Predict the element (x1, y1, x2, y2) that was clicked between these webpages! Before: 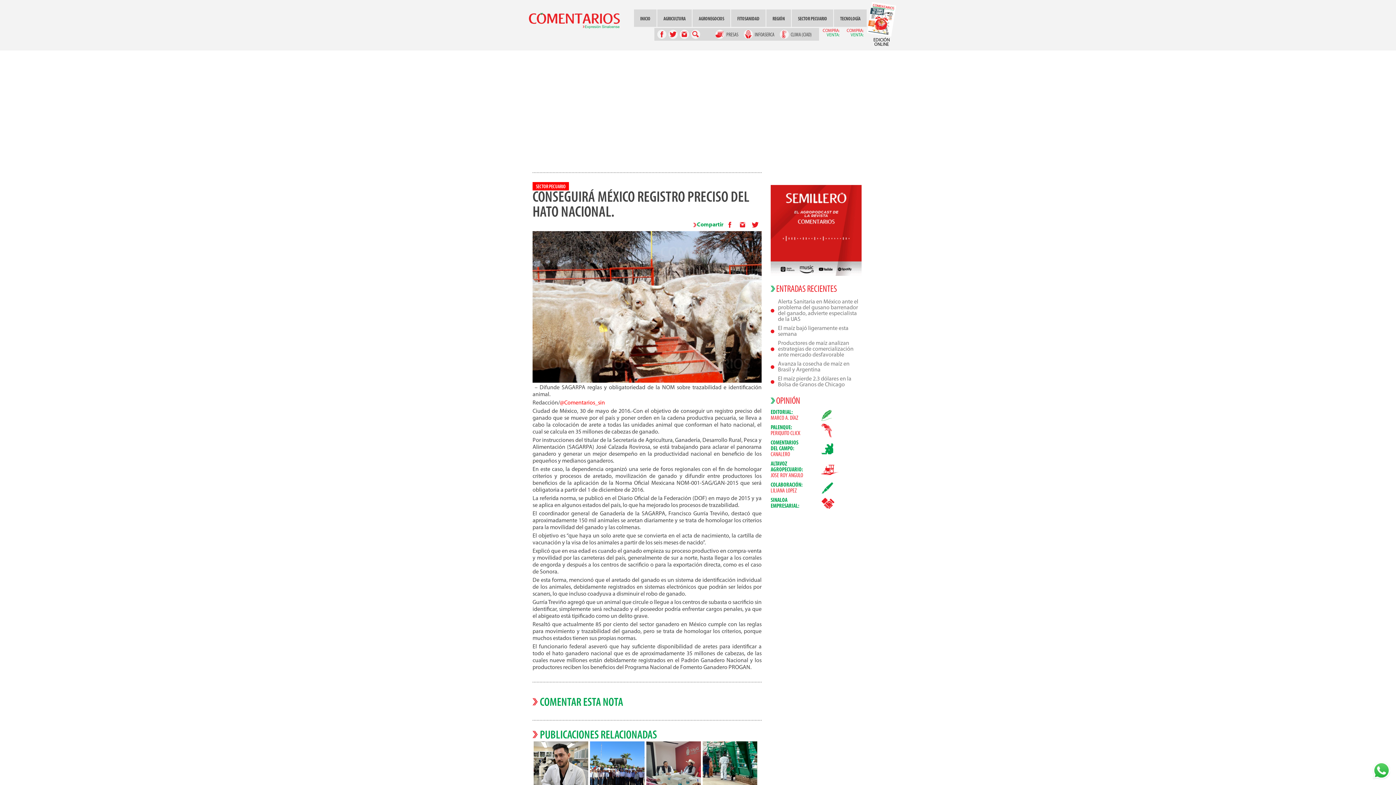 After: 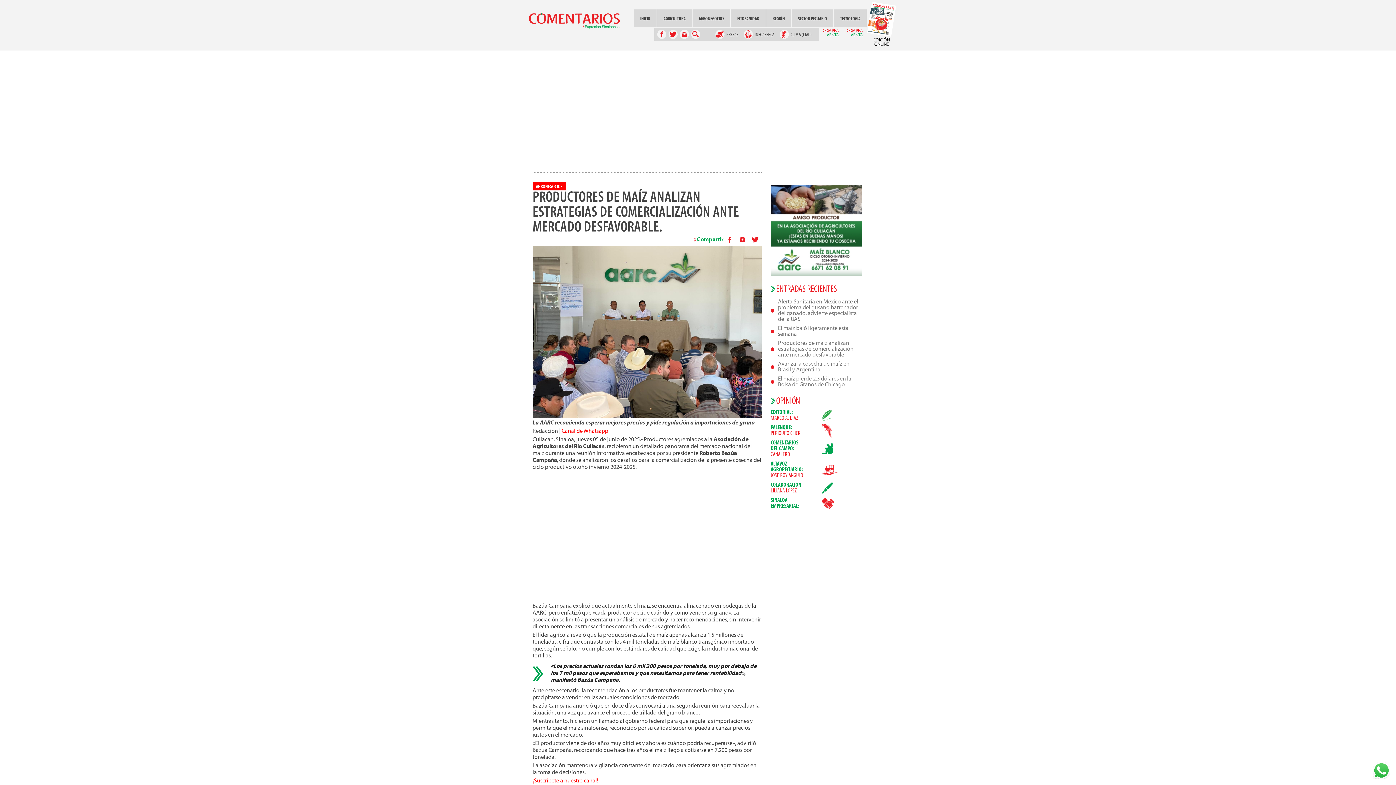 Action: bbox: (770, 340, 861, 358) label: Productores de maíz analizan estrategias de comercialización ante mercado desfavorable